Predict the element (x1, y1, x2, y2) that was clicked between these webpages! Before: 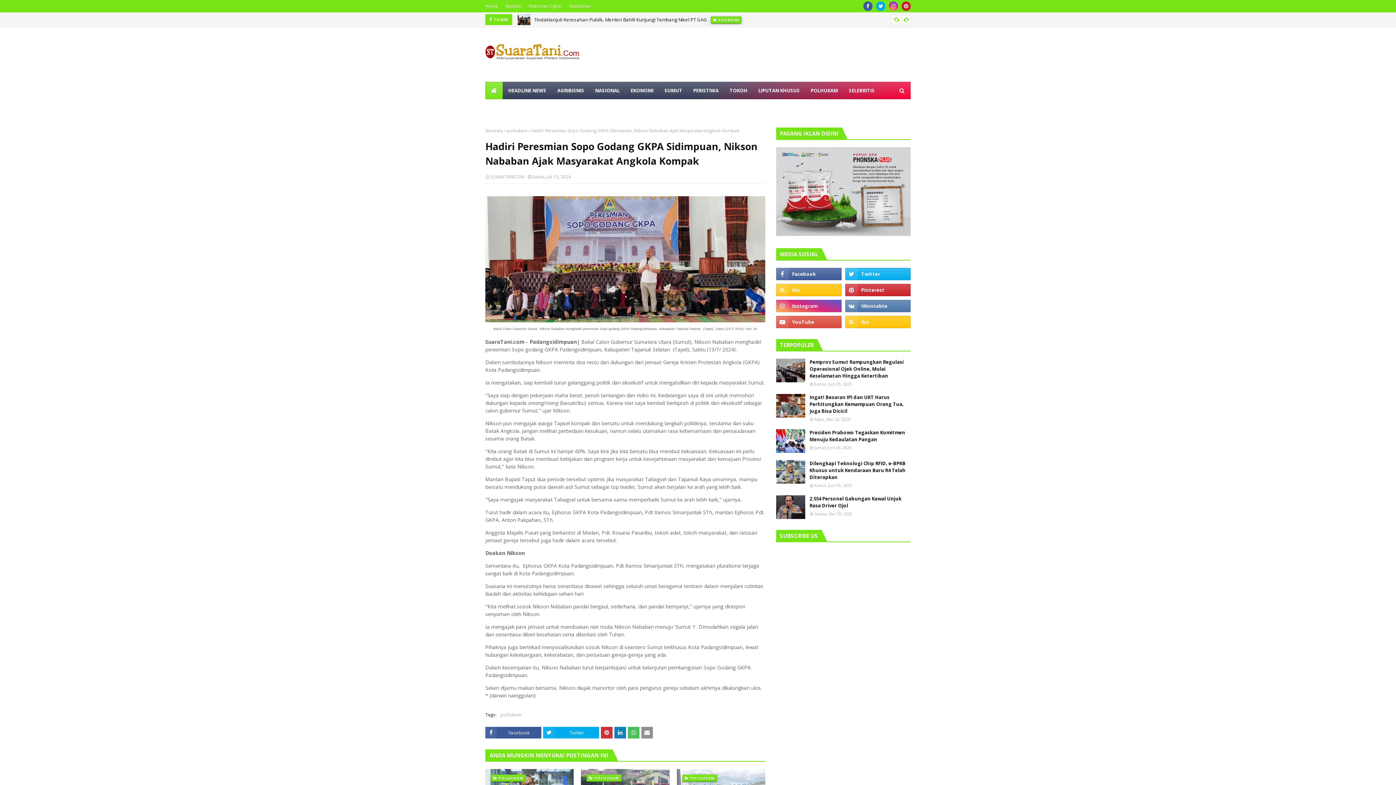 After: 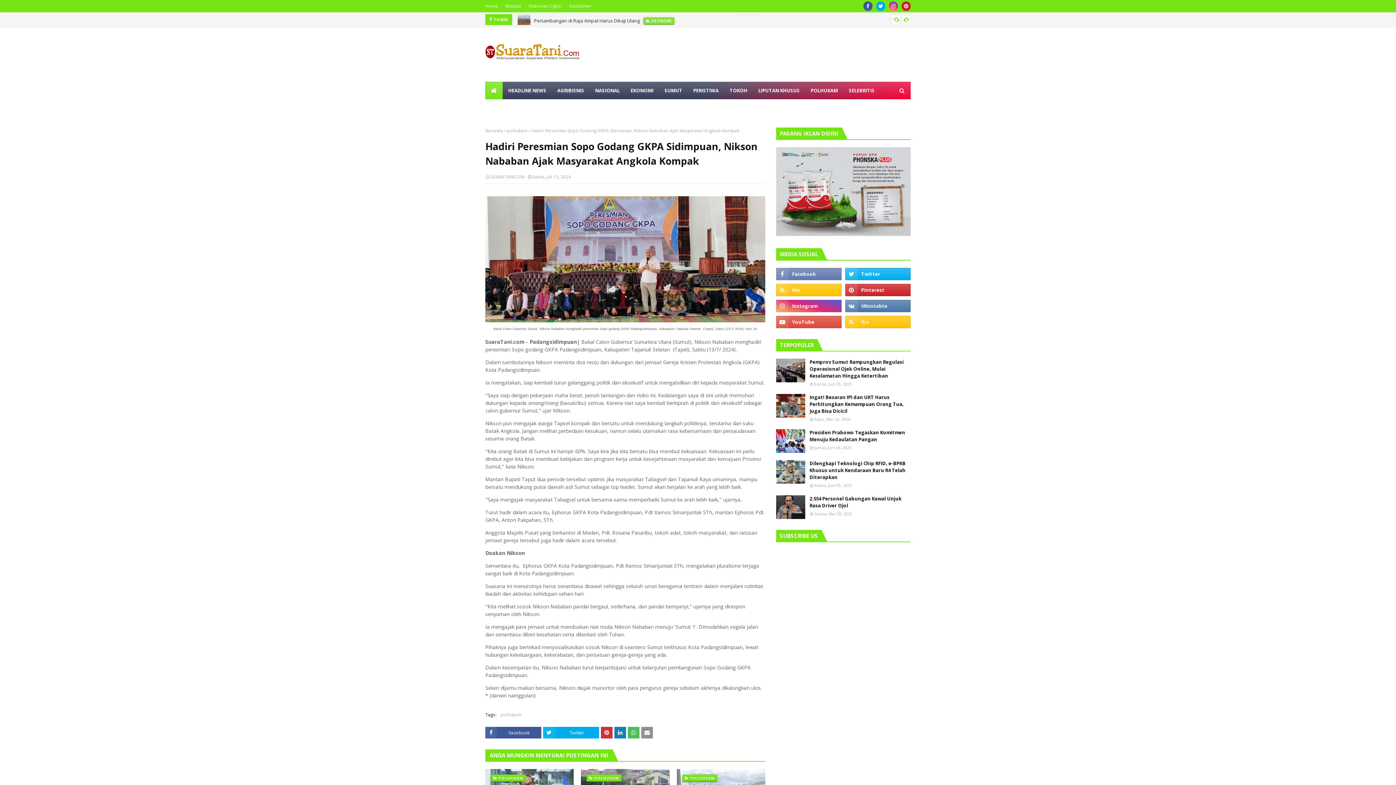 Action: bbox: (776, 267, 841, 280)